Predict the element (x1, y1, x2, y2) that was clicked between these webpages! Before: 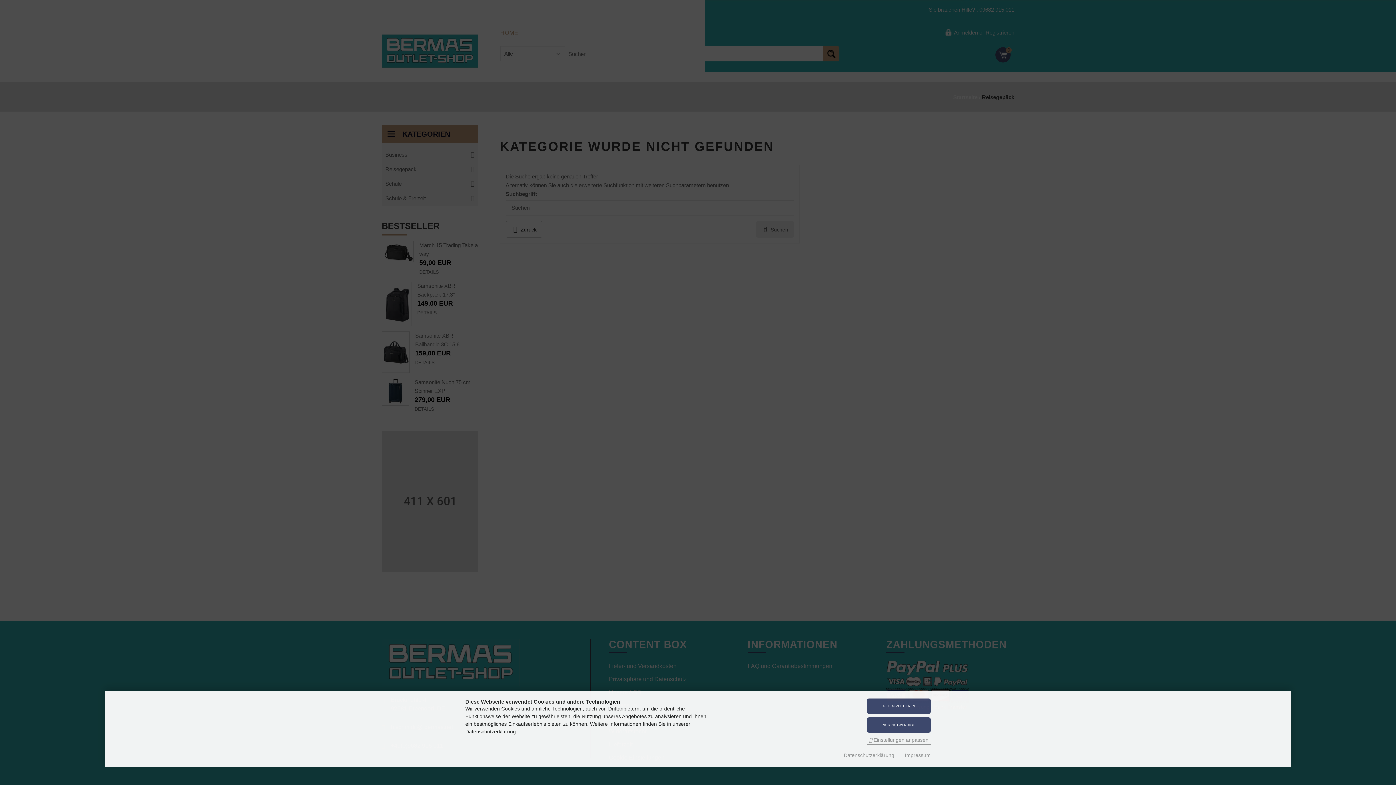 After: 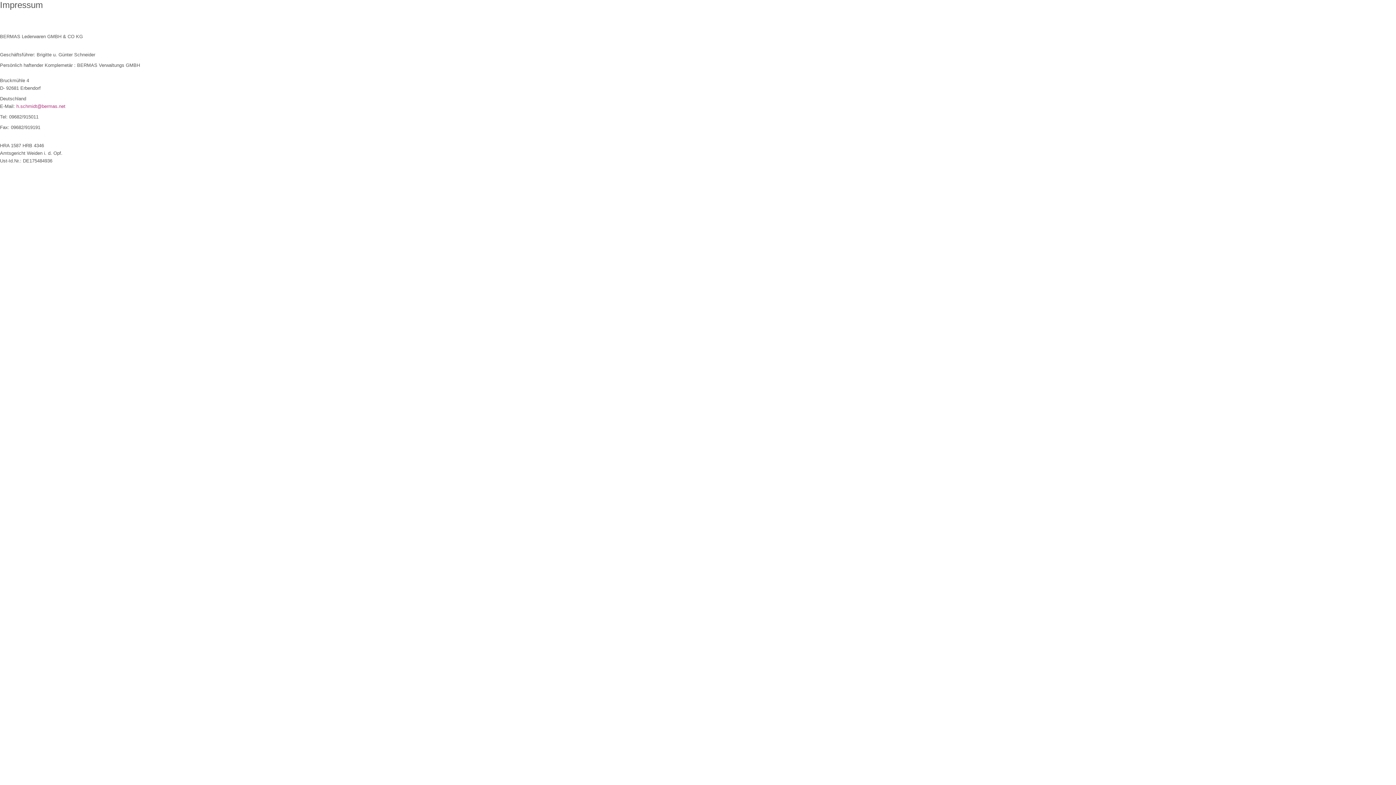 Action: bbox: (905, 751, 930, 760) label: Impressum